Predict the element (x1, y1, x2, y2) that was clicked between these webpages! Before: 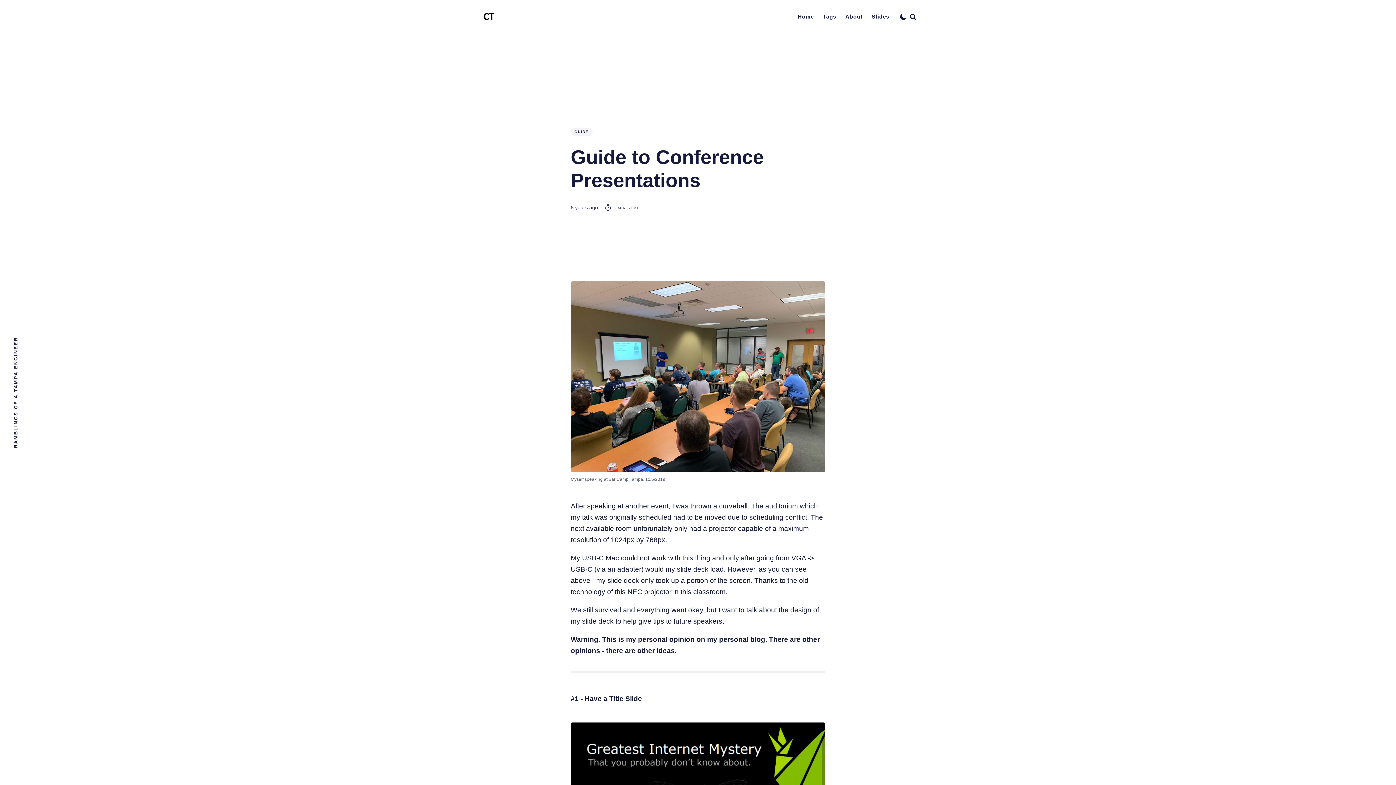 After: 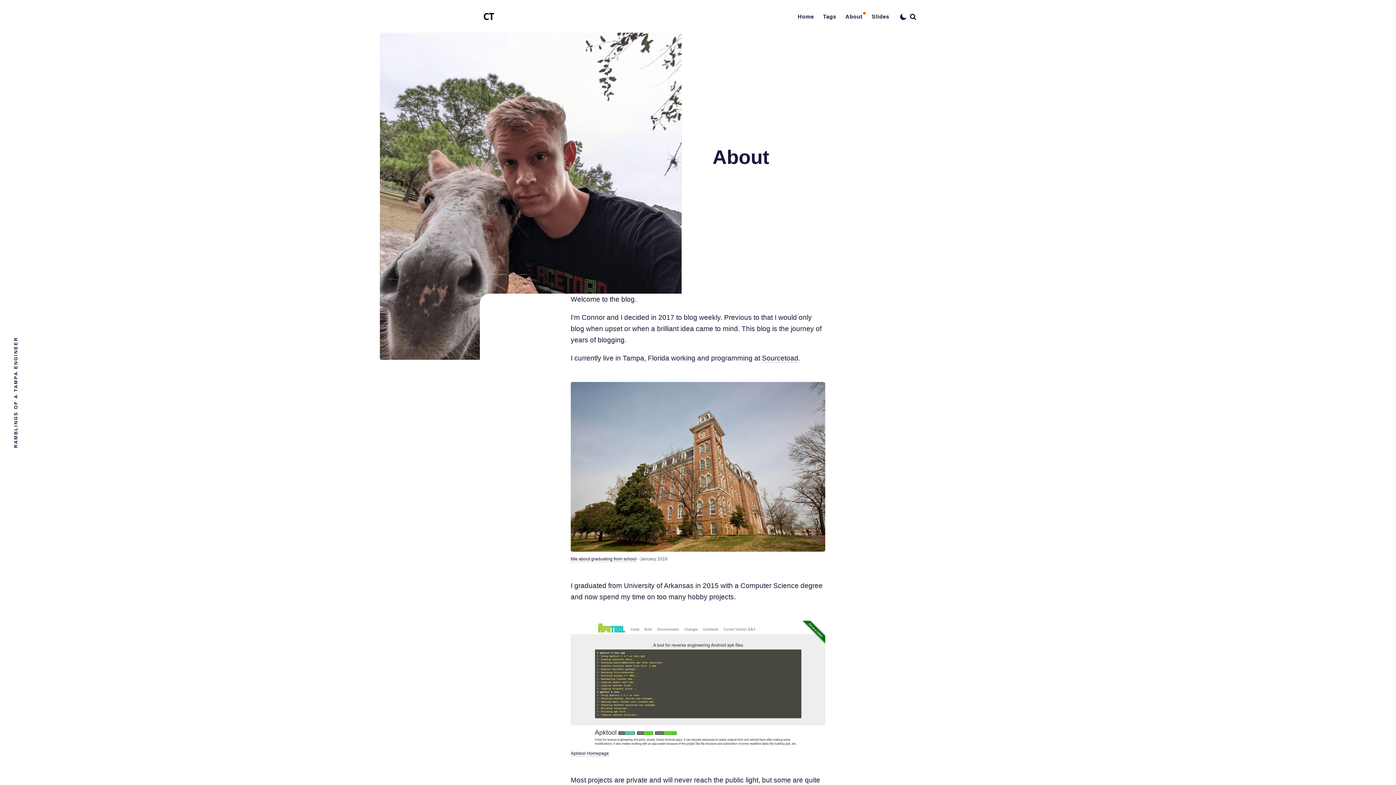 Action: label: About bbox: (841, 11, 866, 21)